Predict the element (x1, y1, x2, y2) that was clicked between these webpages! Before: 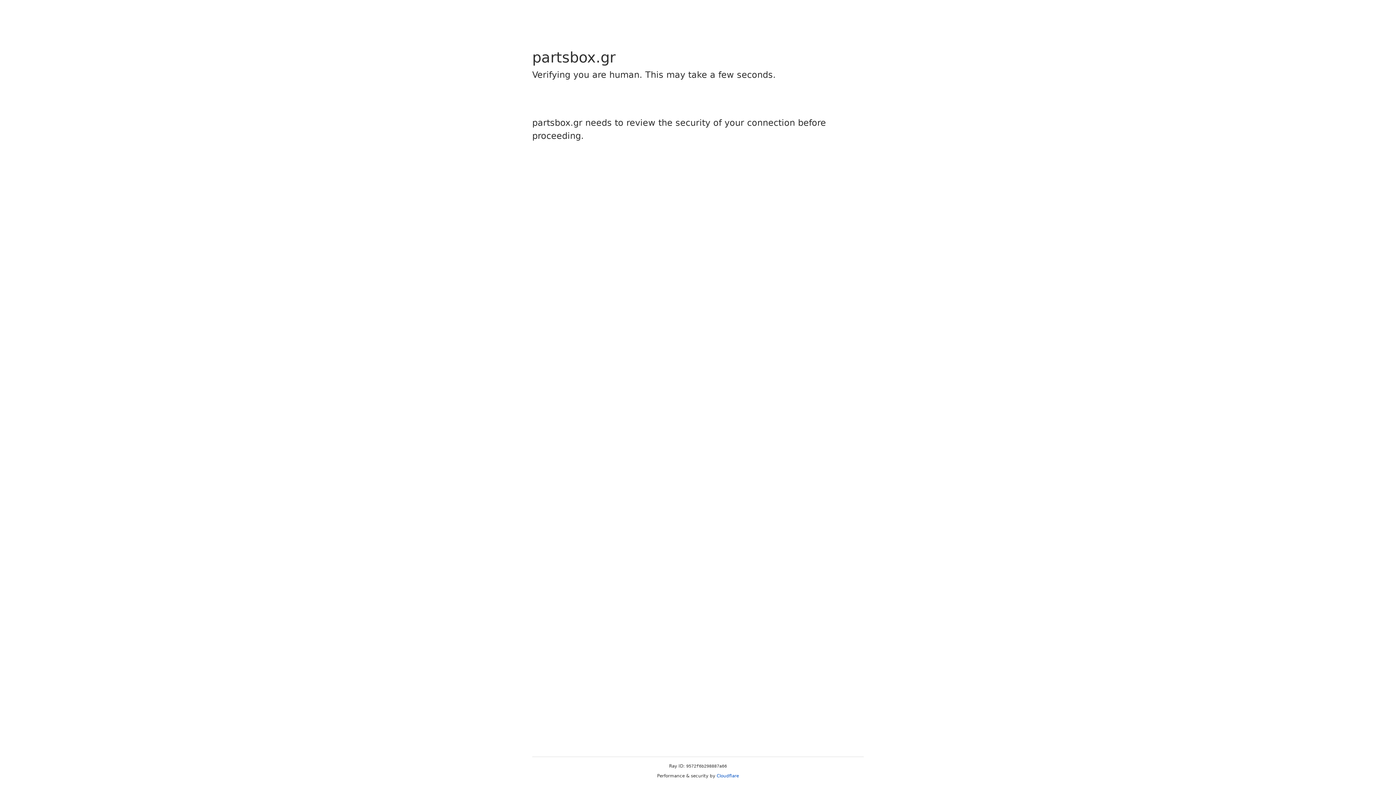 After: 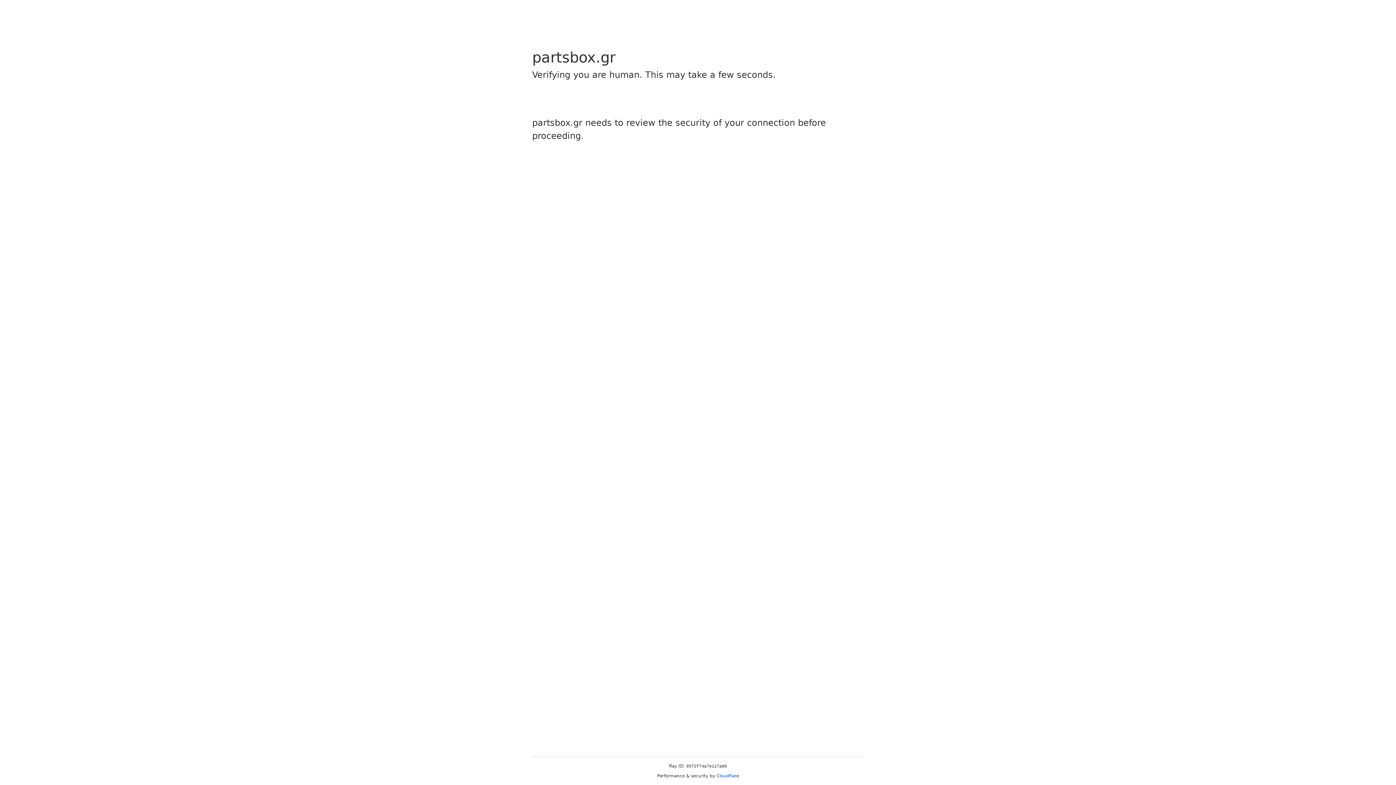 Action: bbox: (716, 773, 739, 778) label: Cloudflare